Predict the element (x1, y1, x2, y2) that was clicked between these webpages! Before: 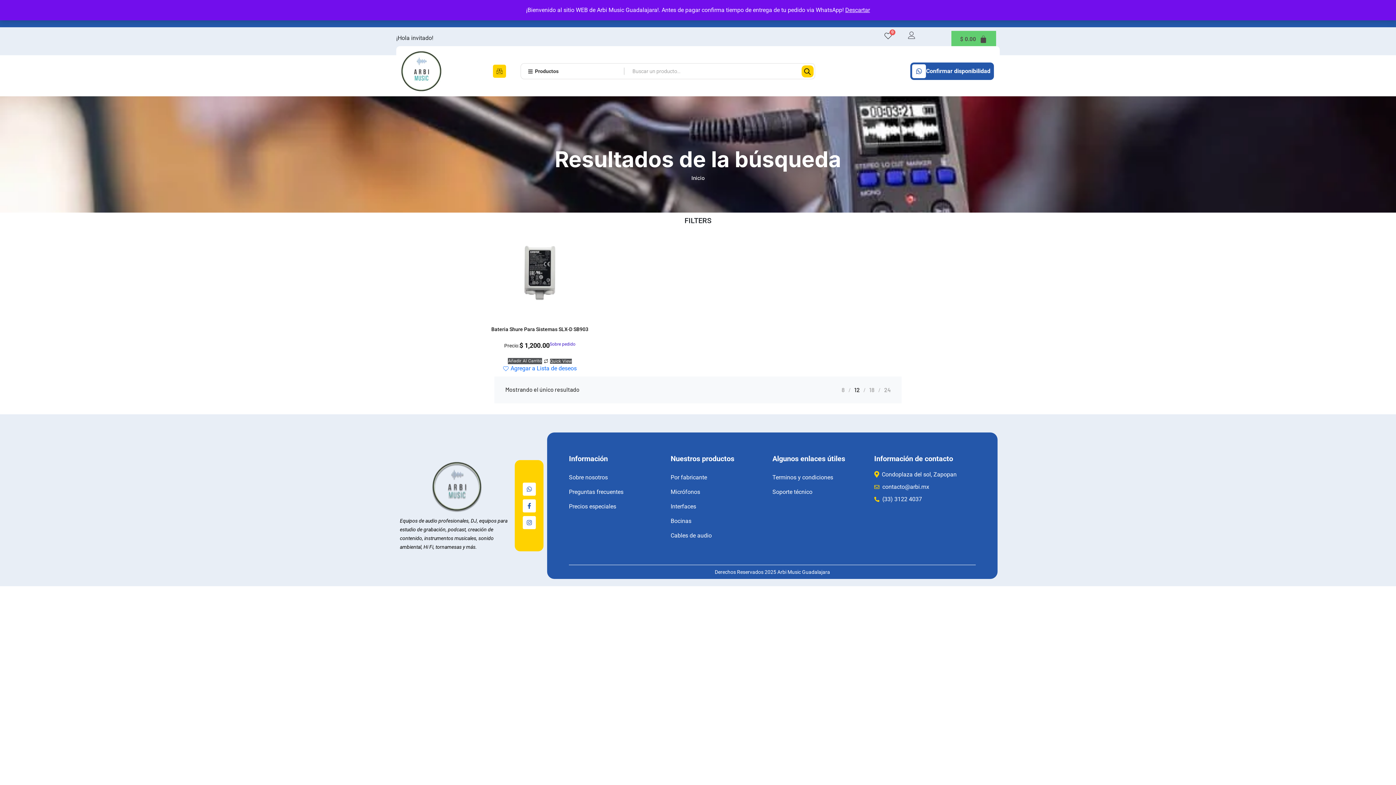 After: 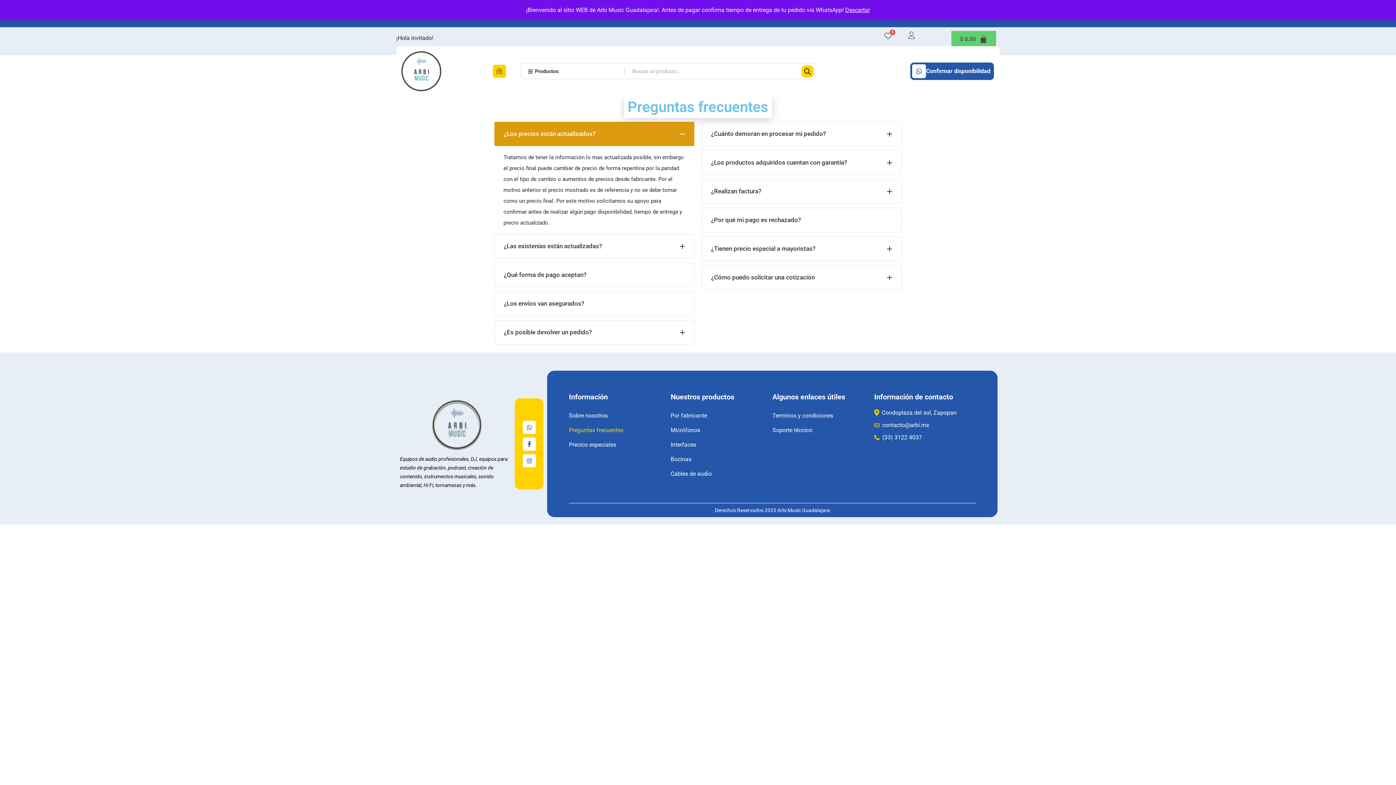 Action: bbox: (569, 485, 670, 499) label: Preguntas frecuentes